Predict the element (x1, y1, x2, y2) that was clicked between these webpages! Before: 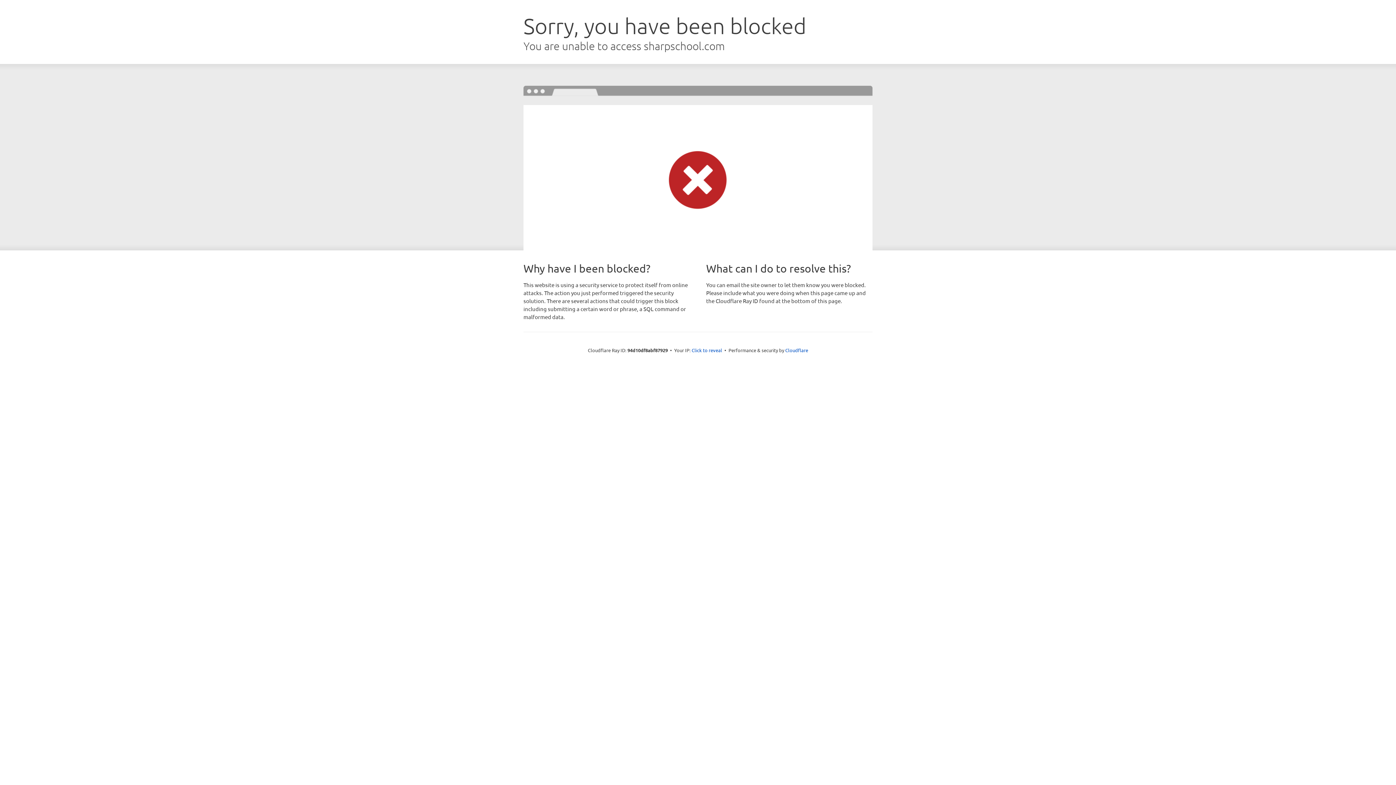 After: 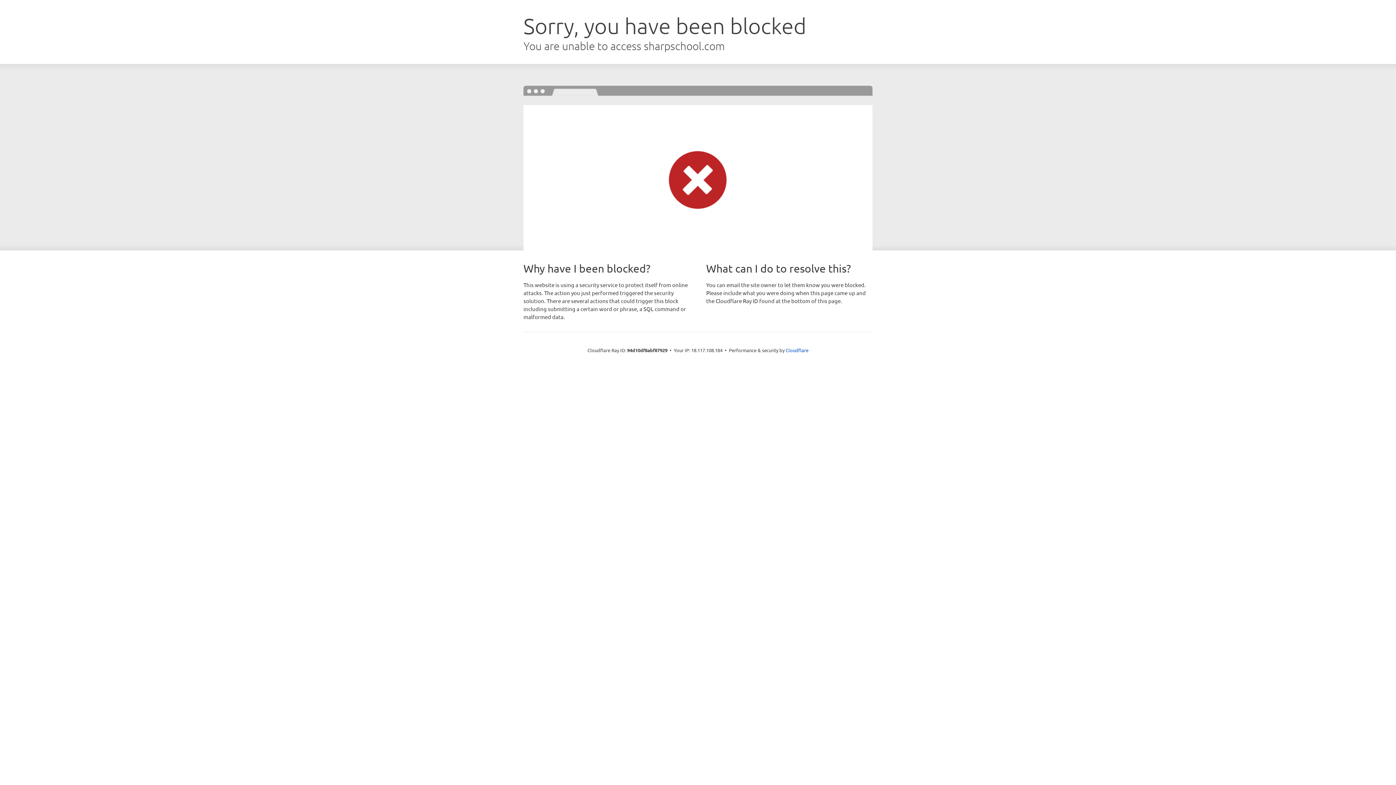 Action: label: Click to reveal bbox: (691, 346, 722, 353)